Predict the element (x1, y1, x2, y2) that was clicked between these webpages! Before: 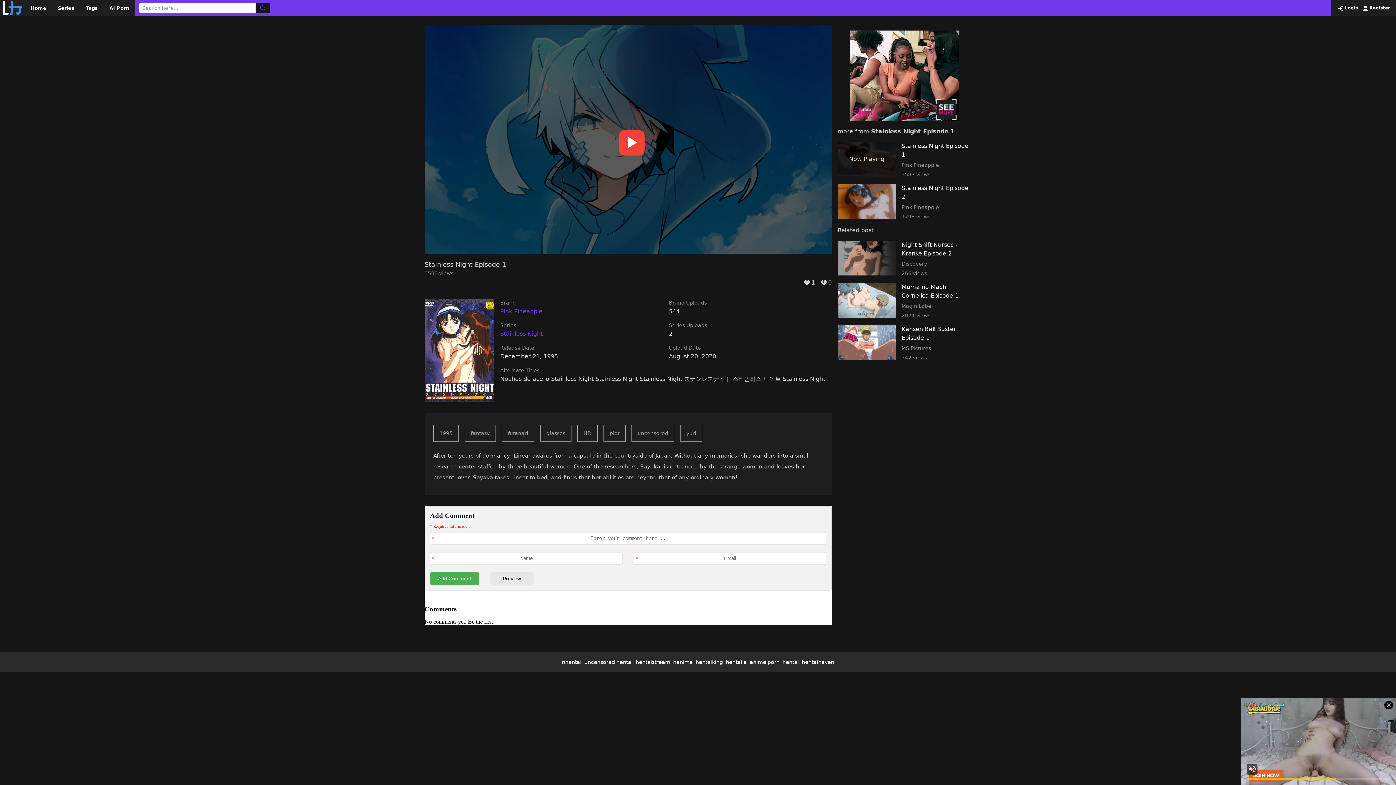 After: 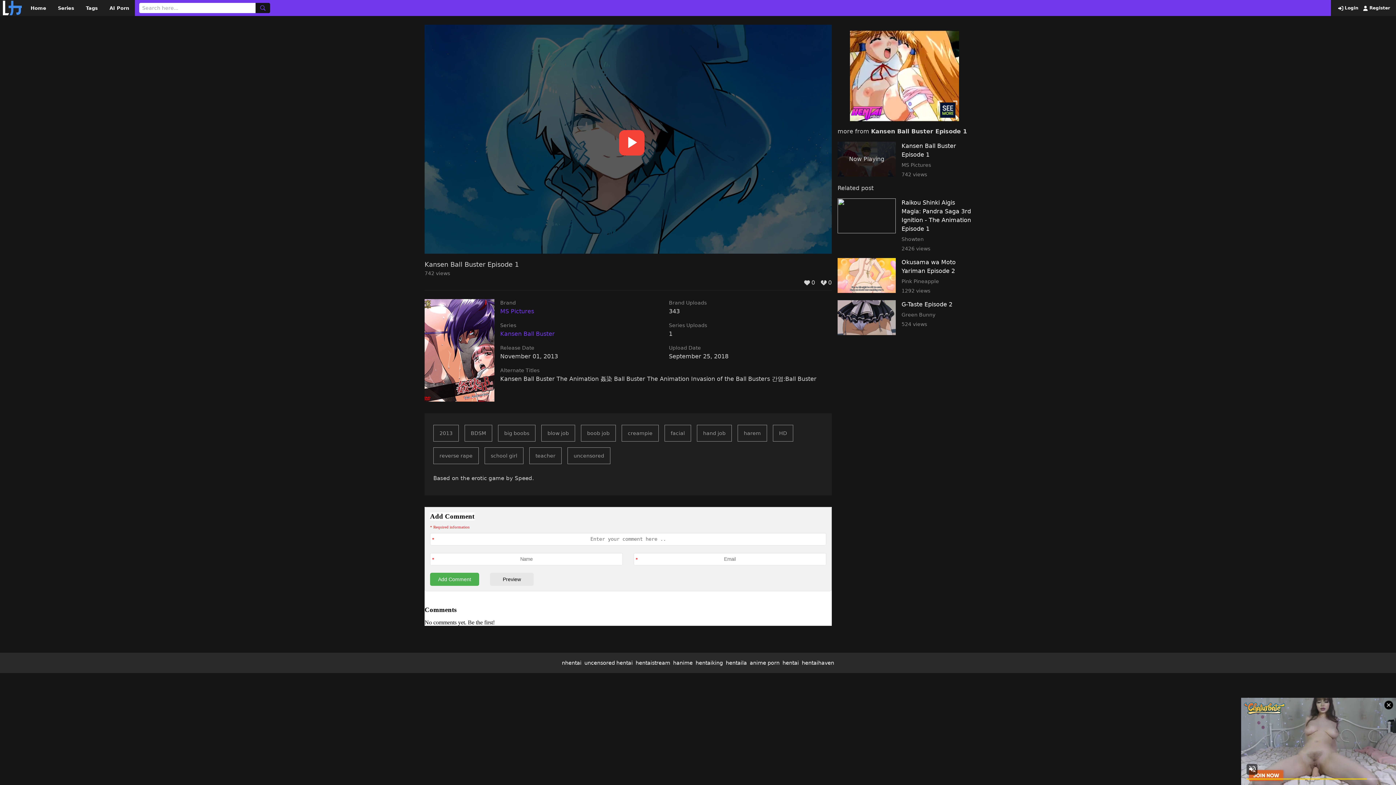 Action: label: Kansen Ball Buster Episode 1
MS Pictures
742 views bbox: (837, 325, 971, 361)